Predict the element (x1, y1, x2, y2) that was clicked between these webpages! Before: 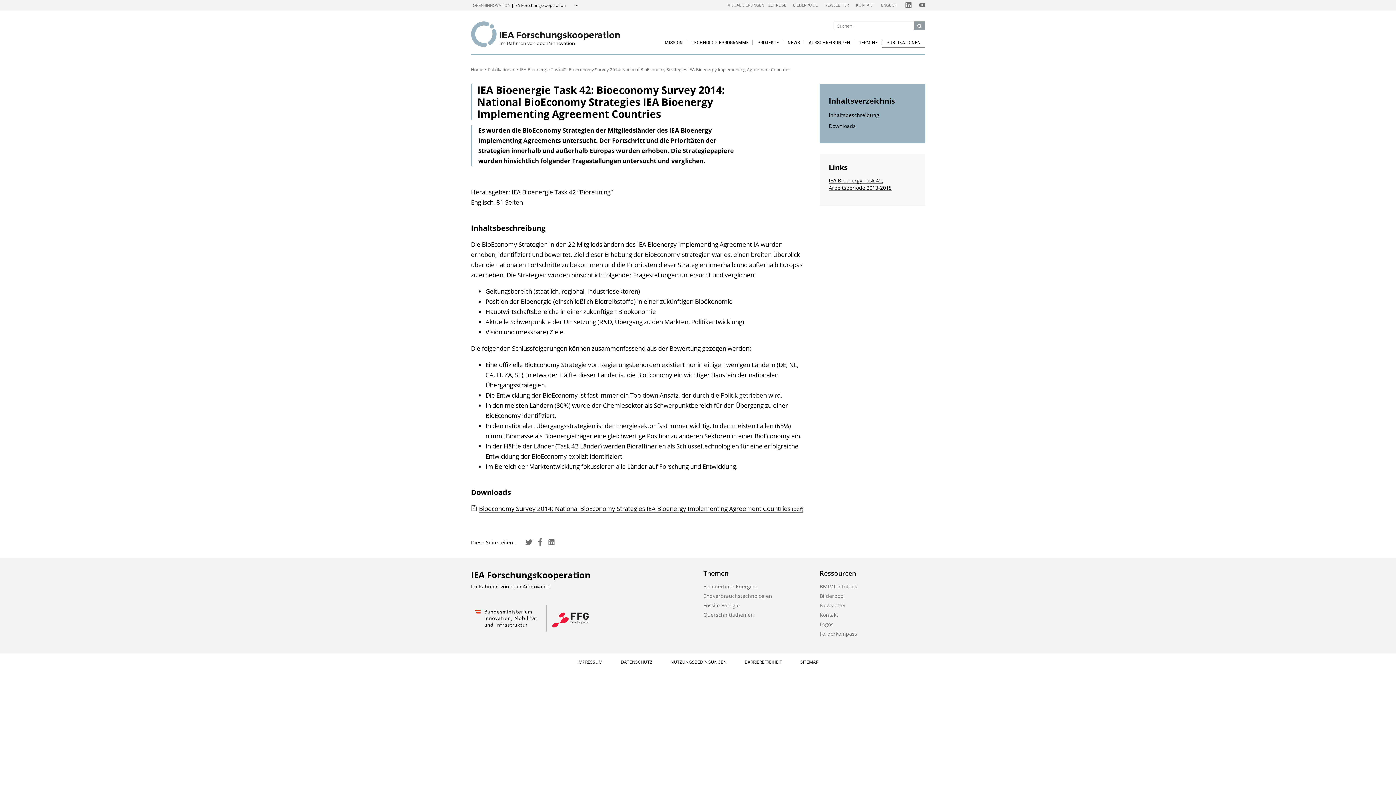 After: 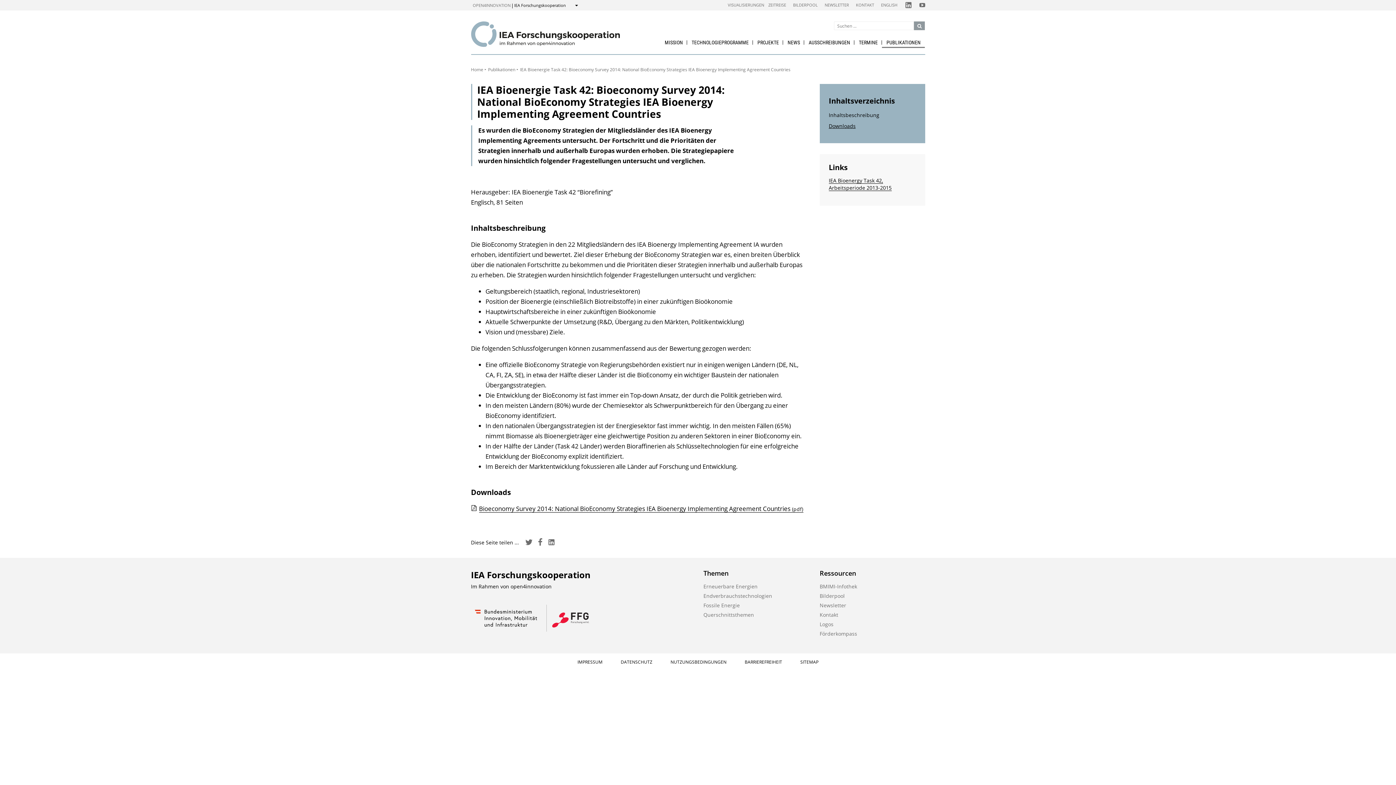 Action: bbox: (829, 122, 855, 129) label: Downloads